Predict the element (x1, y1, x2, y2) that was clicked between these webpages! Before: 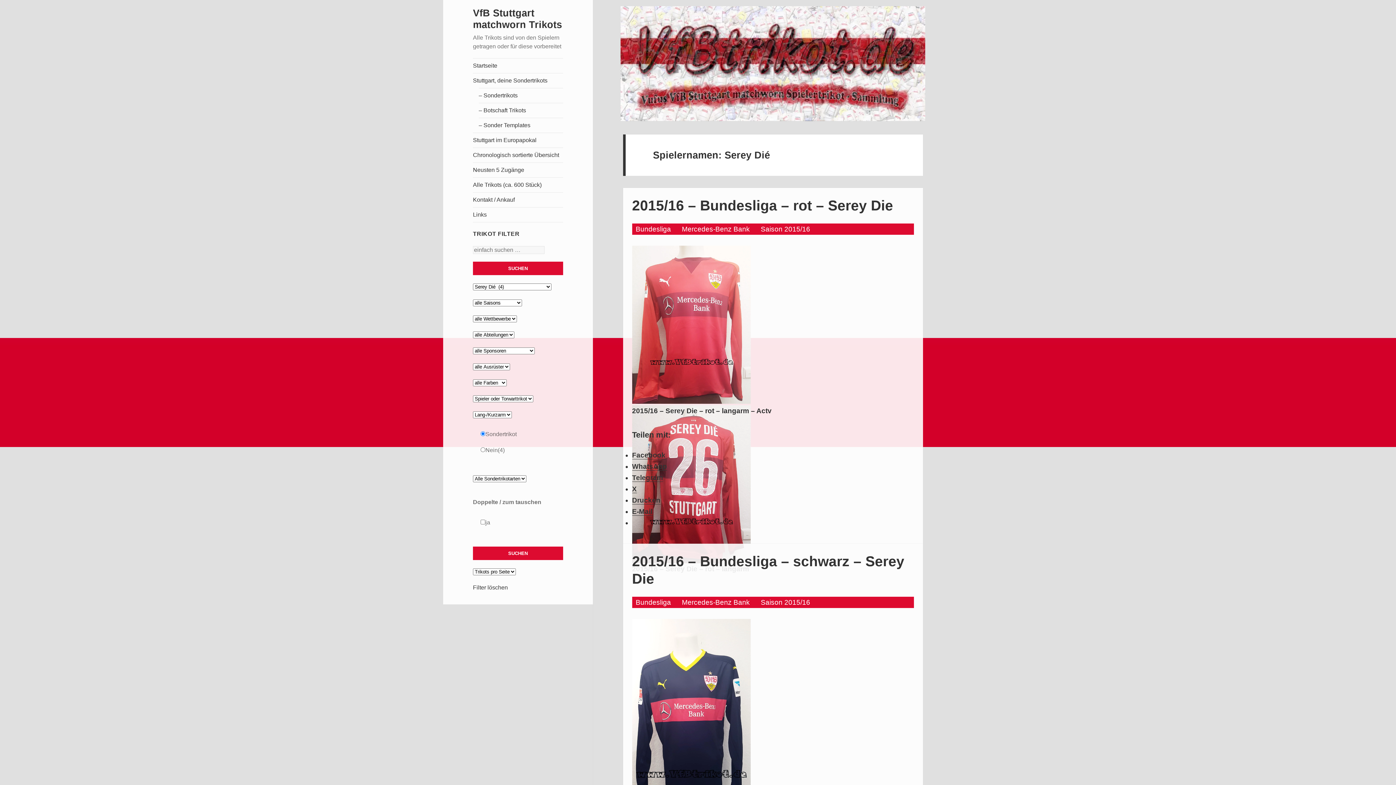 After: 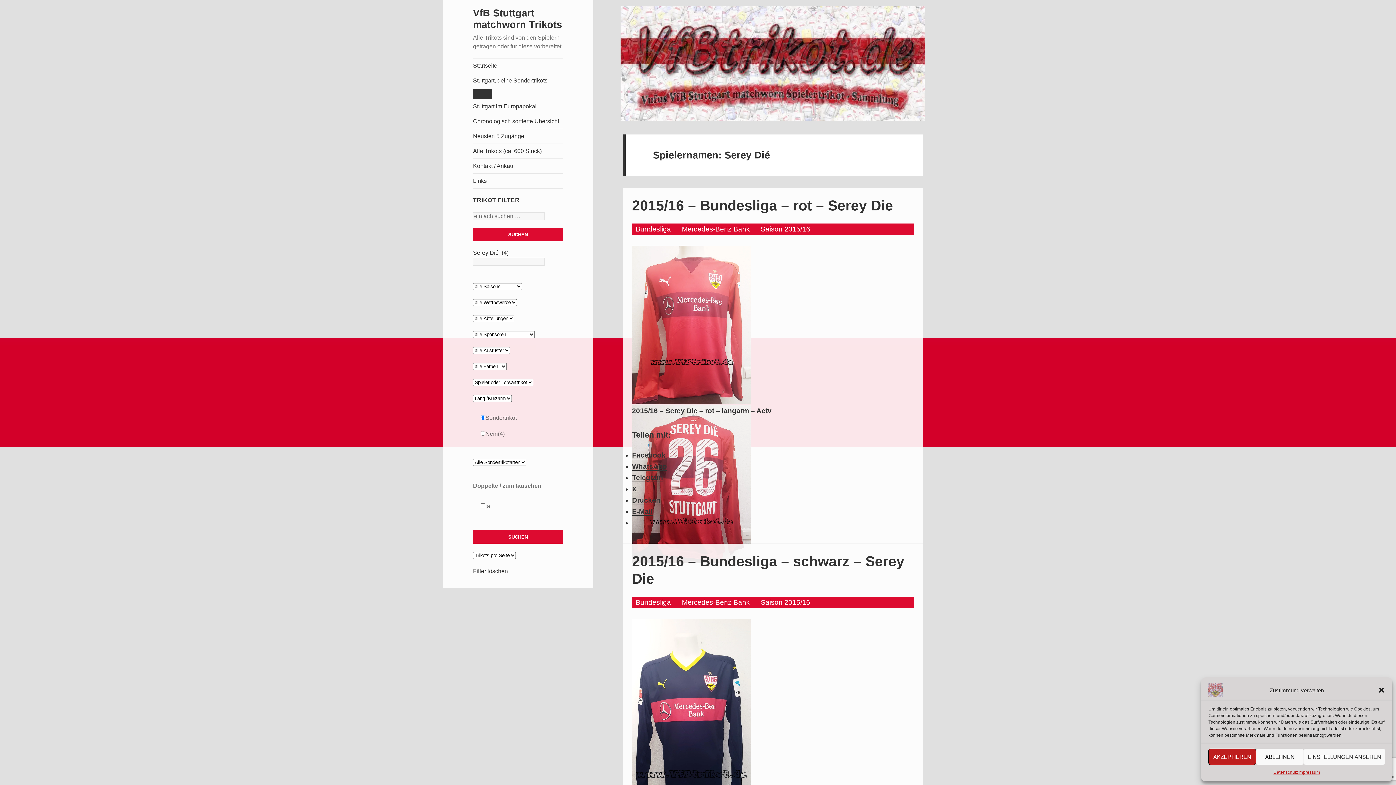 Action: bbox: (473, 584, 508, 590) label: Filter löschen